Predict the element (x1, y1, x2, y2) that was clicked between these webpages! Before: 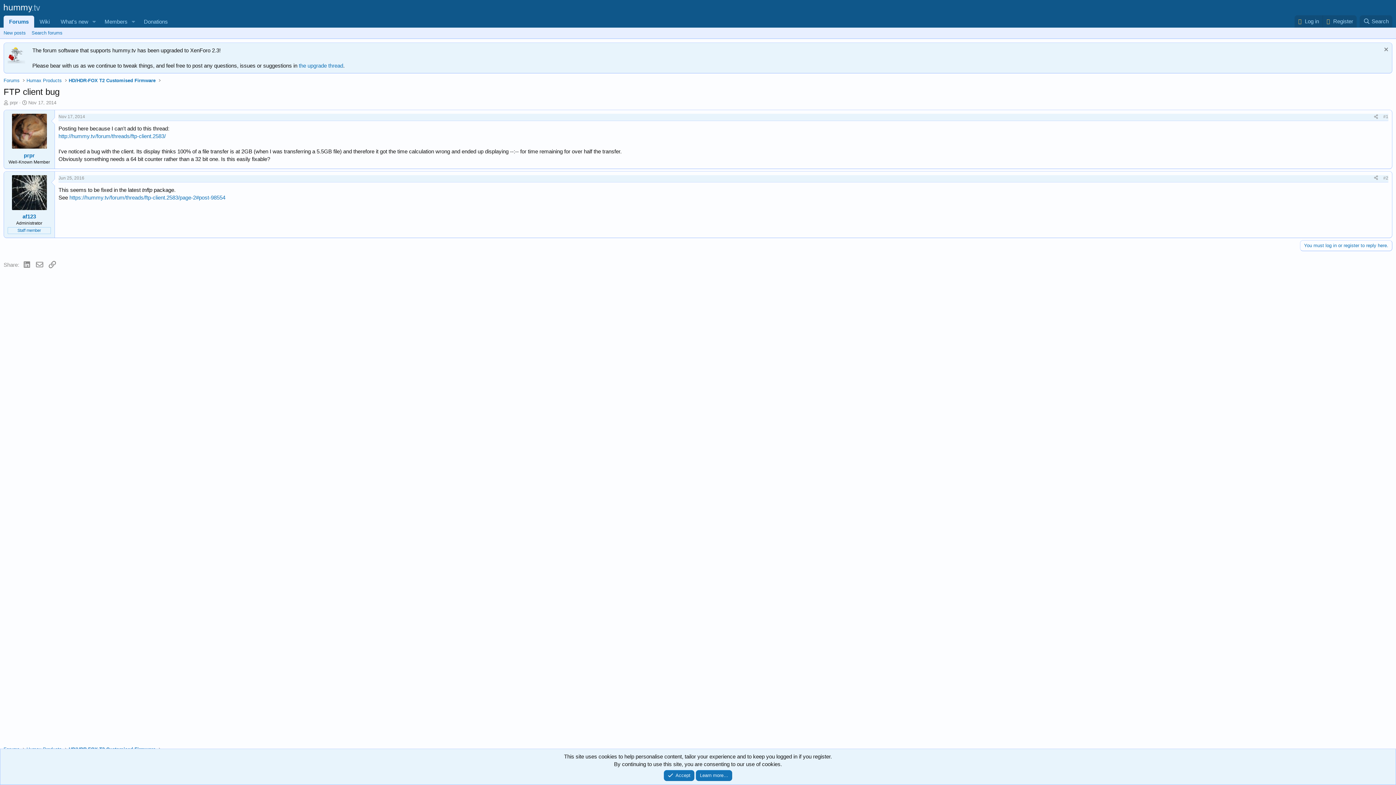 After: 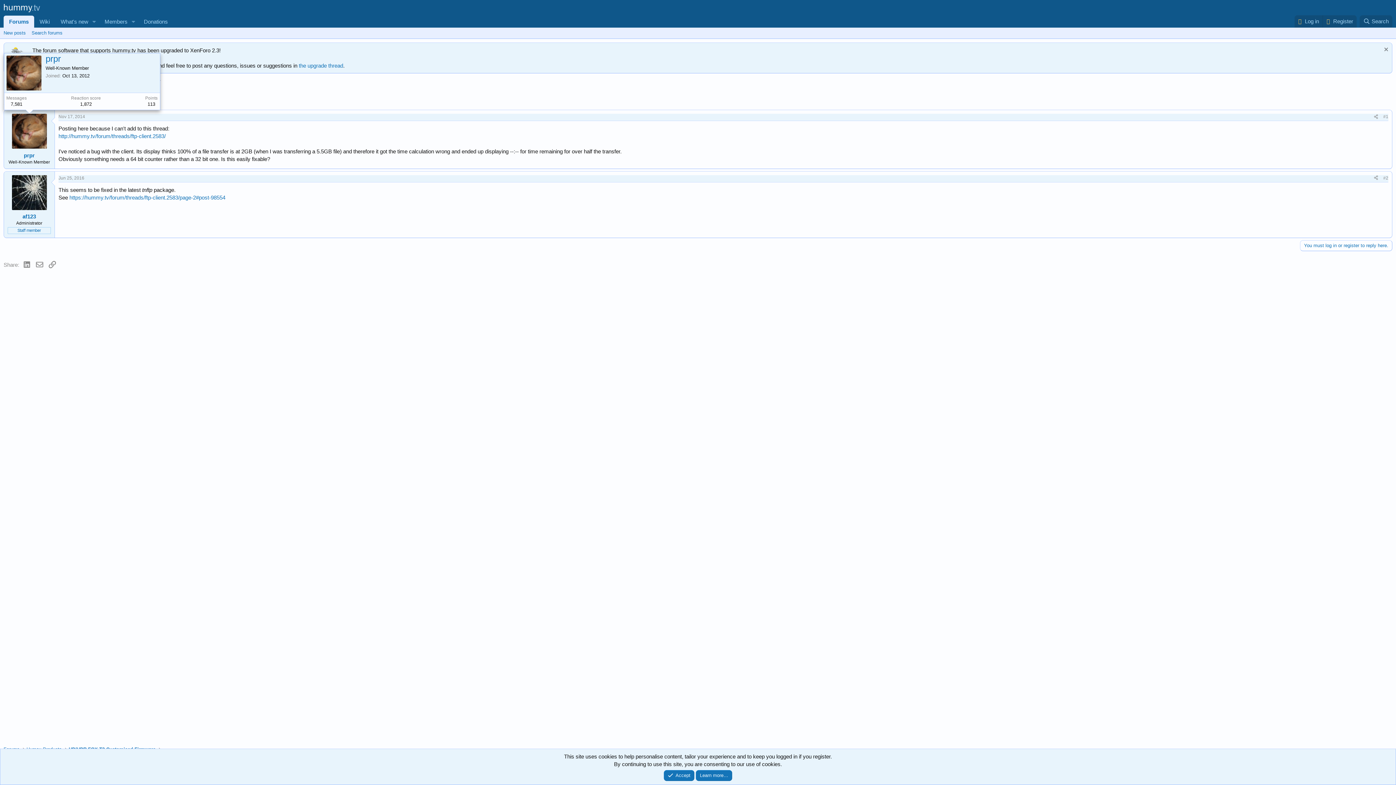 Action: bbox: (11, 113, 46, 148)